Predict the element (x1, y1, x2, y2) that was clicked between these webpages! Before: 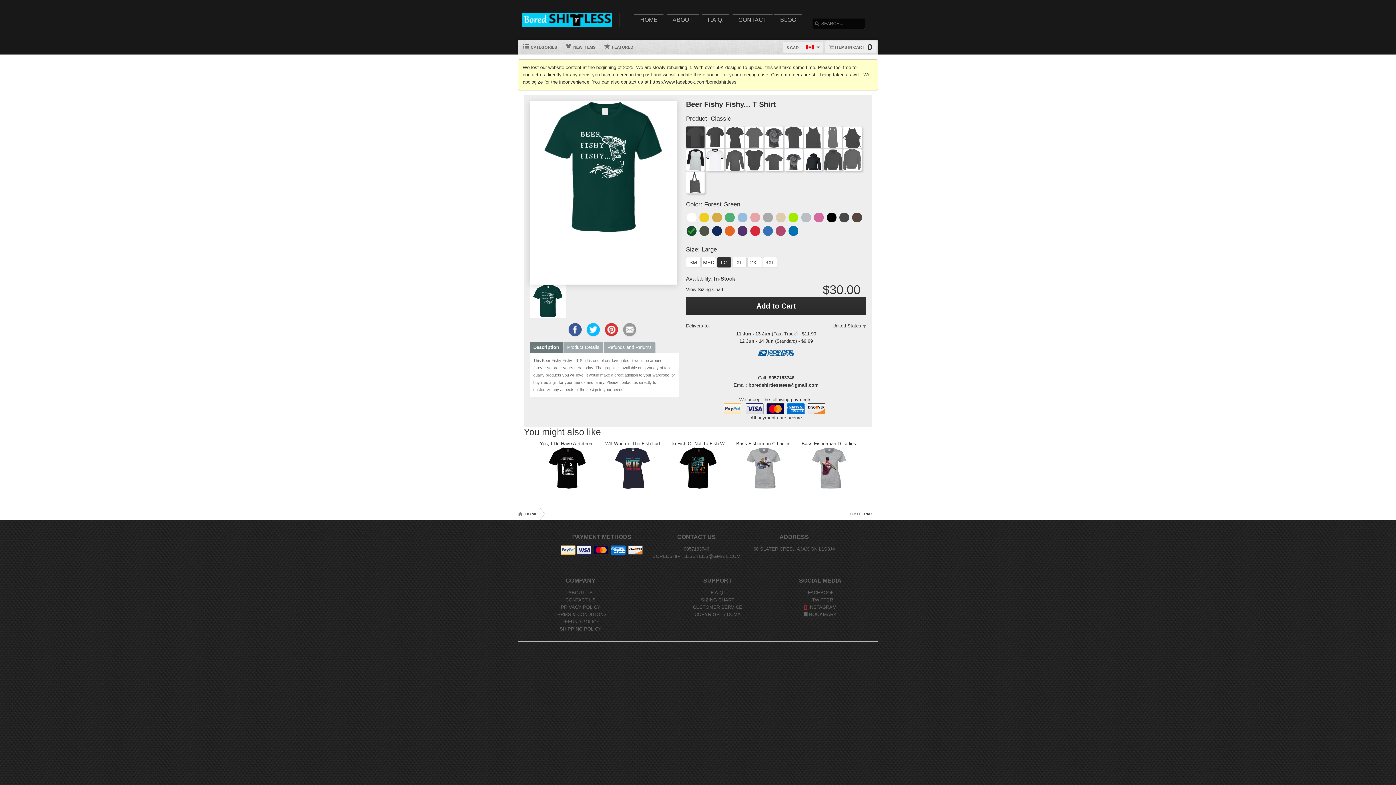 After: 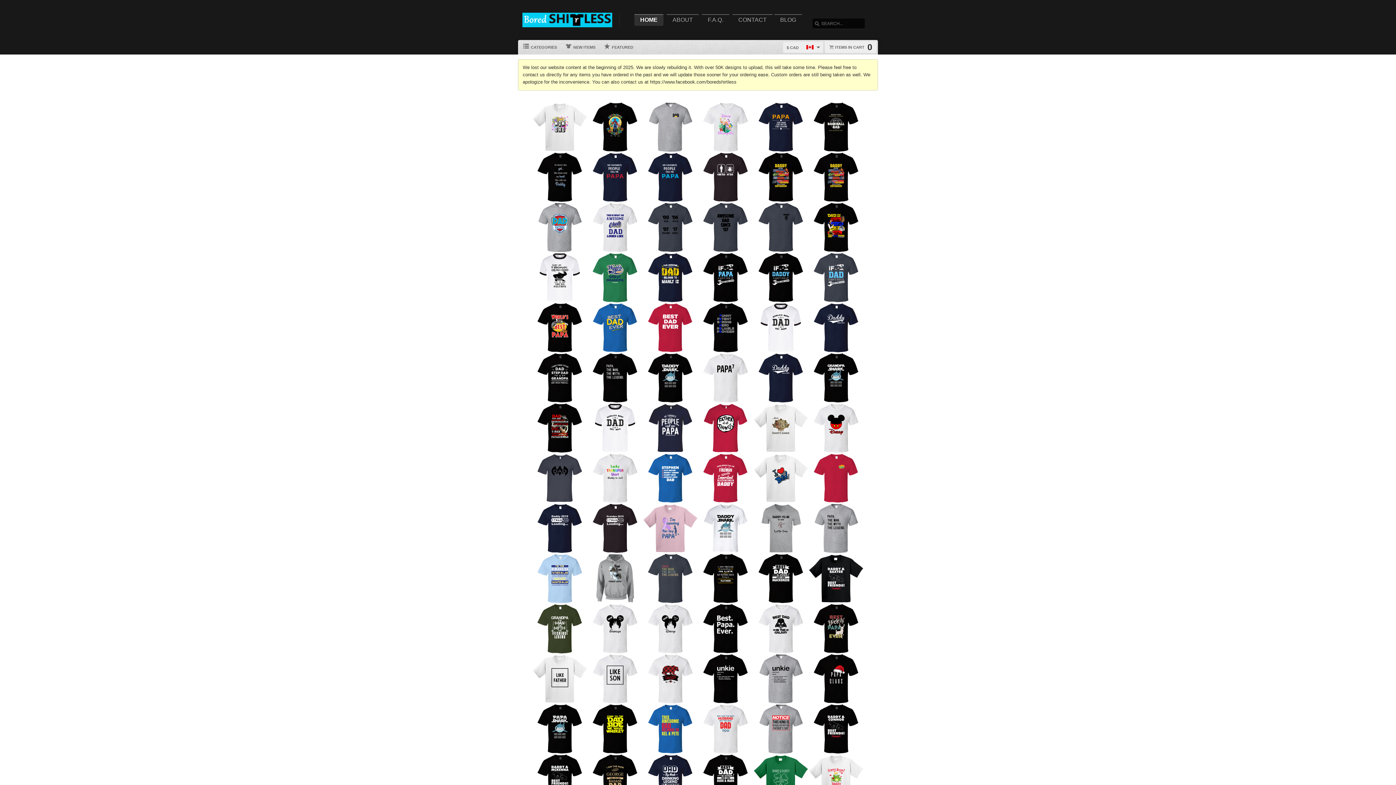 Action: bbox: (522, 12, 612, 27)